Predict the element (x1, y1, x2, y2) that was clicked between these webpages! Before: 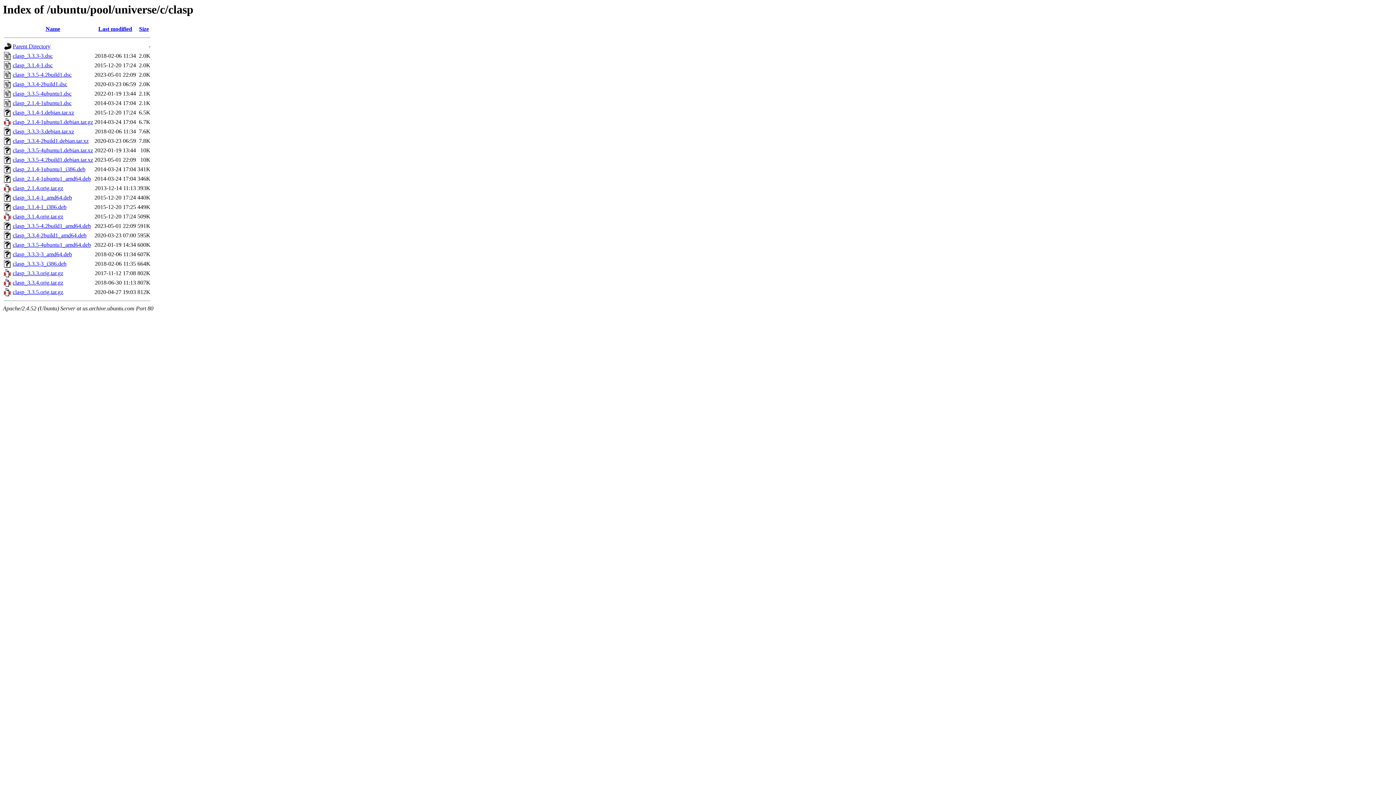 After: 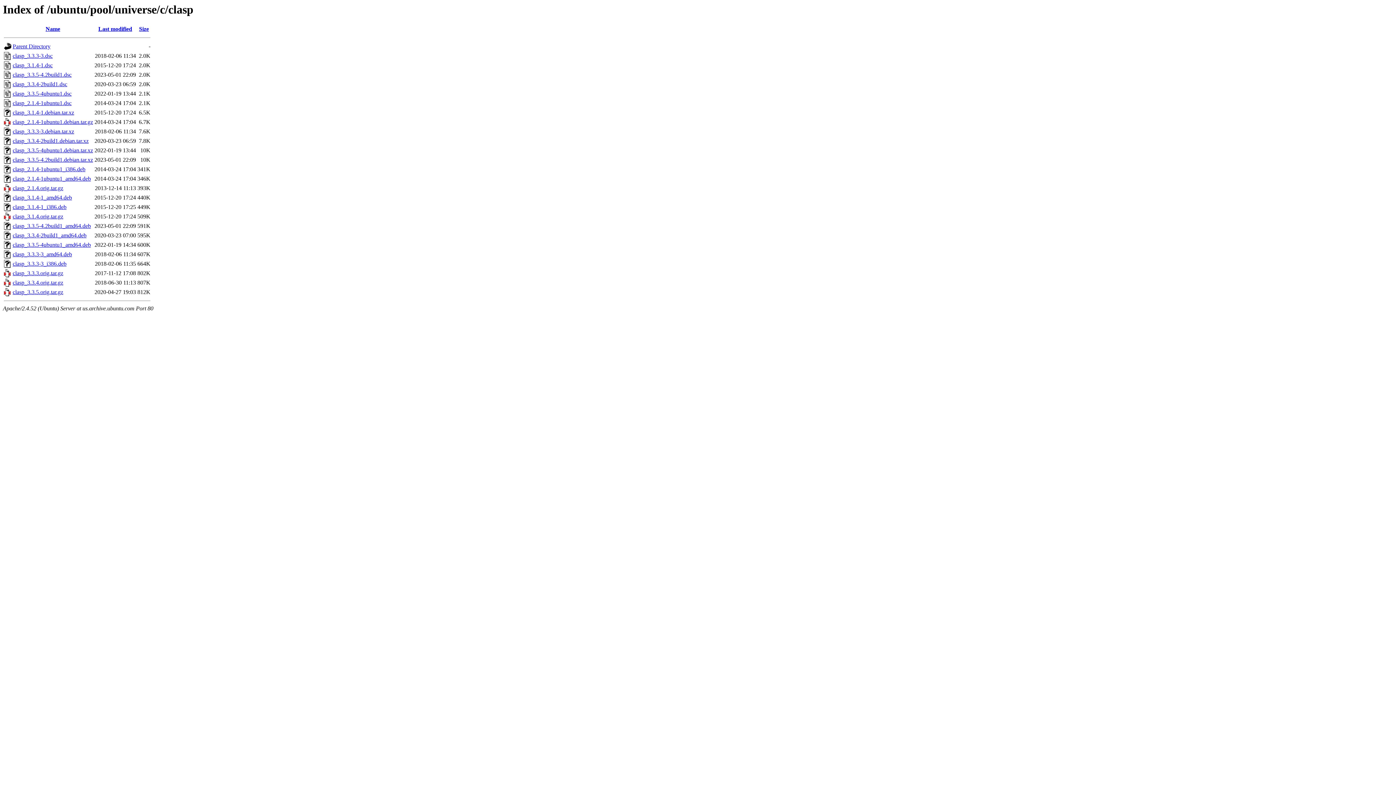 Action: label: clasp_2.1.4.orig.tar.gz bbox: (12, 185, 63, 191)